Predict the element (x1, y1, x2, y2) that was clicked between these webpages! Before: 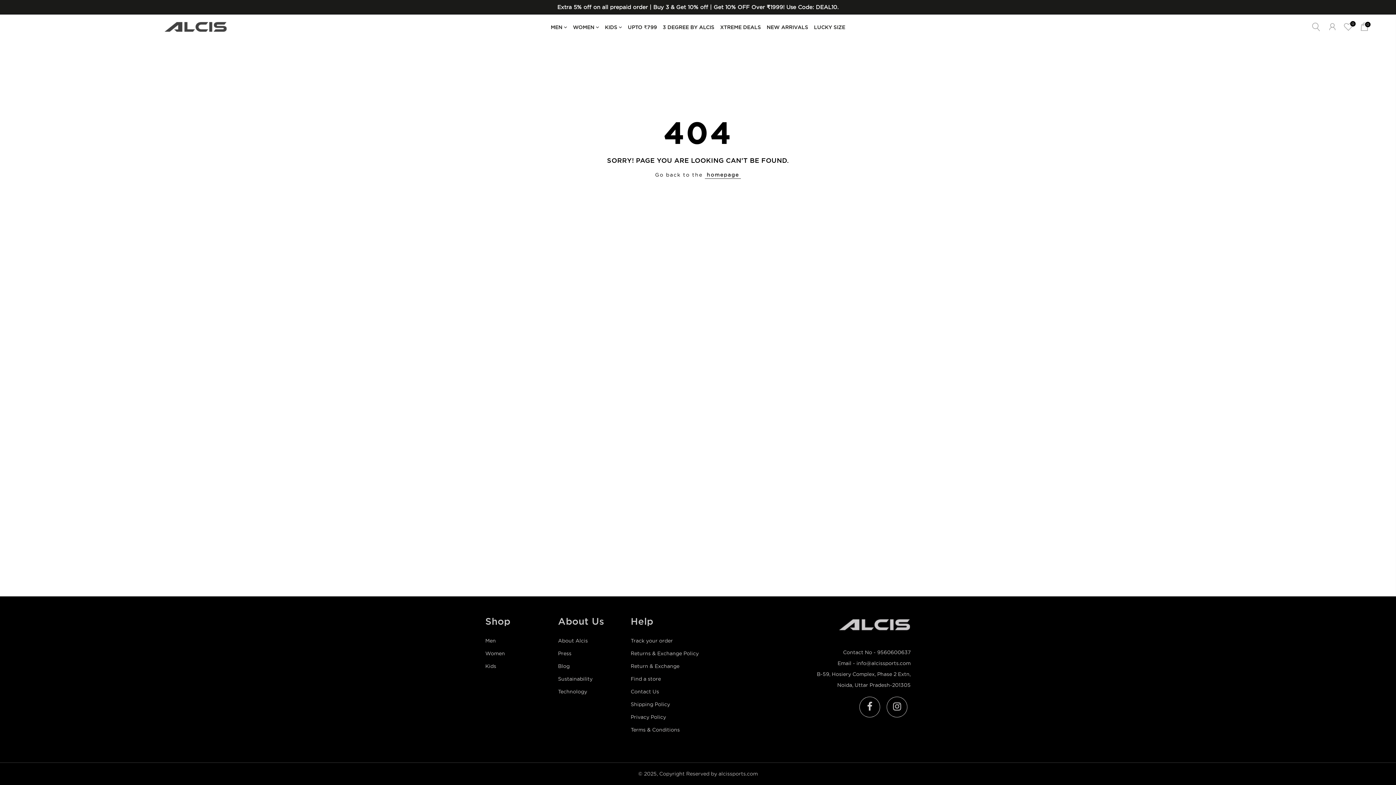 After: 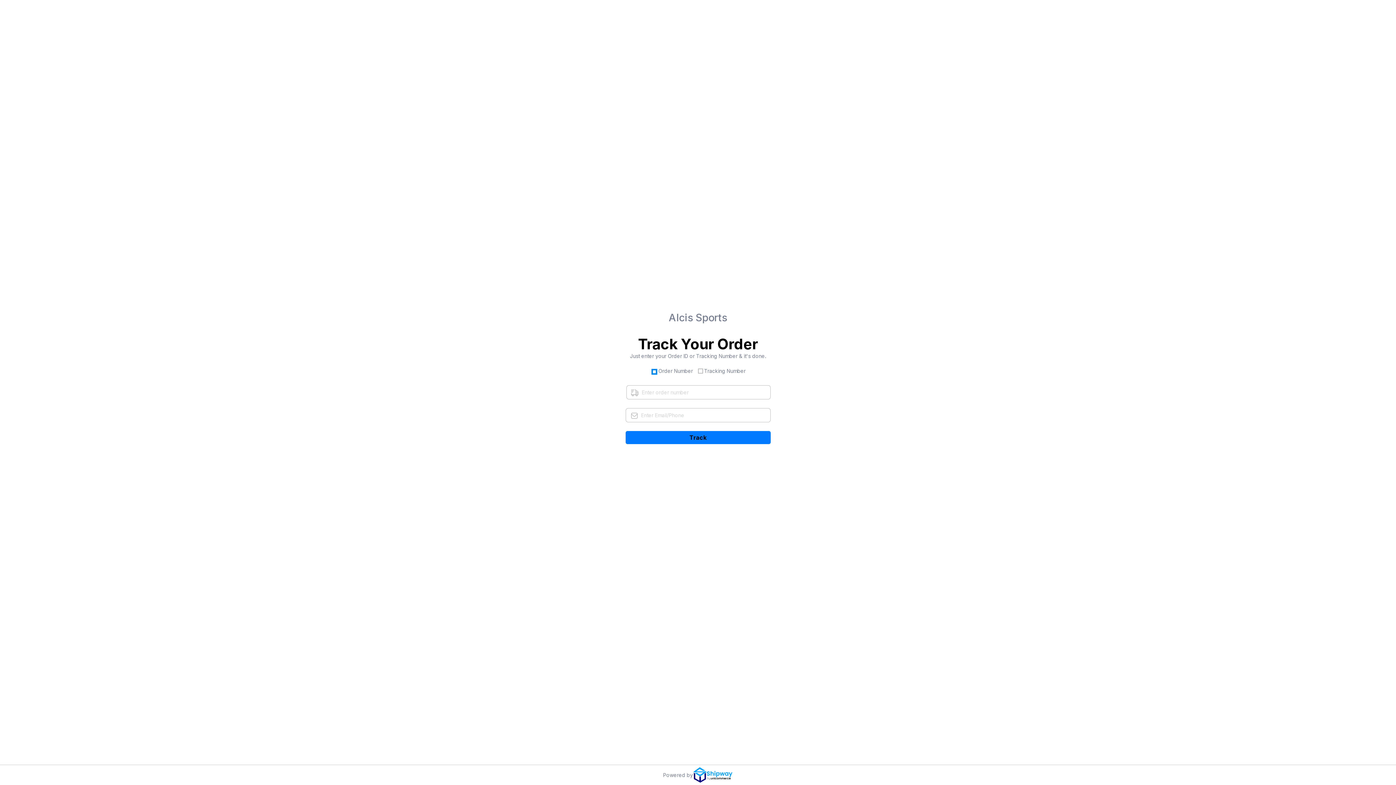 Action: label: Track your order bbox: (630, 638, 673, 644)